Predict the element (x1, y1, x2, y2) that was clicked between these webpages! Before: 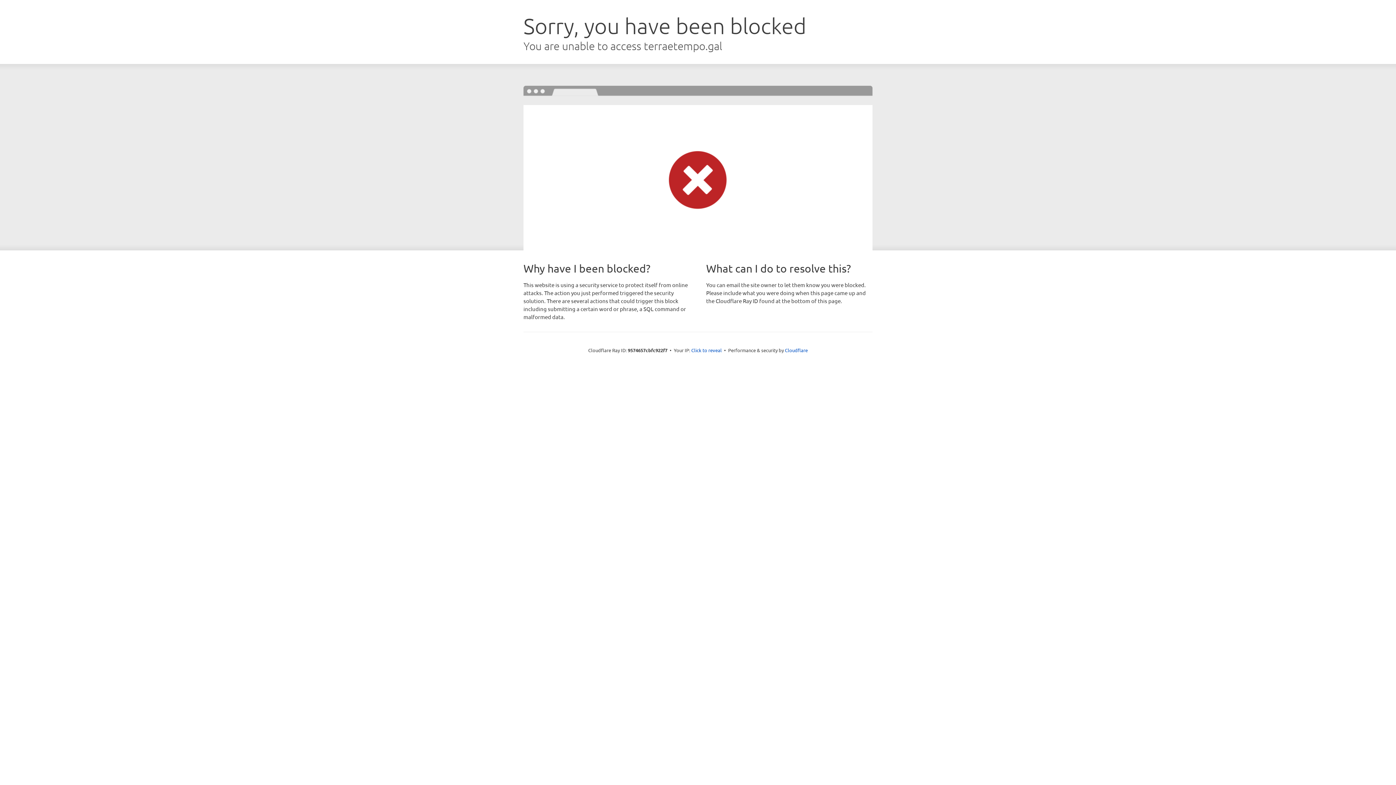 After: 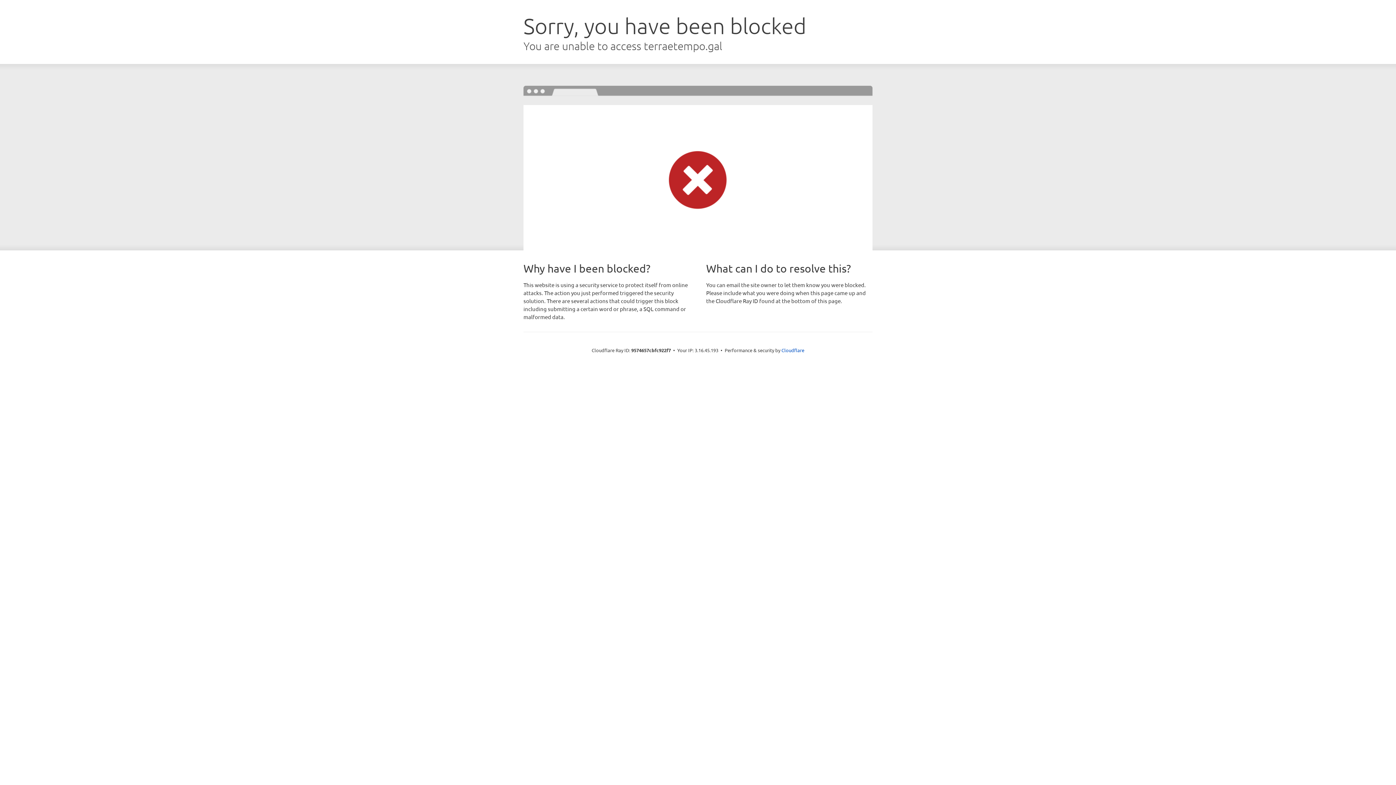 Action: label: Click to reveal bbox: (691, 346, 722, 353)